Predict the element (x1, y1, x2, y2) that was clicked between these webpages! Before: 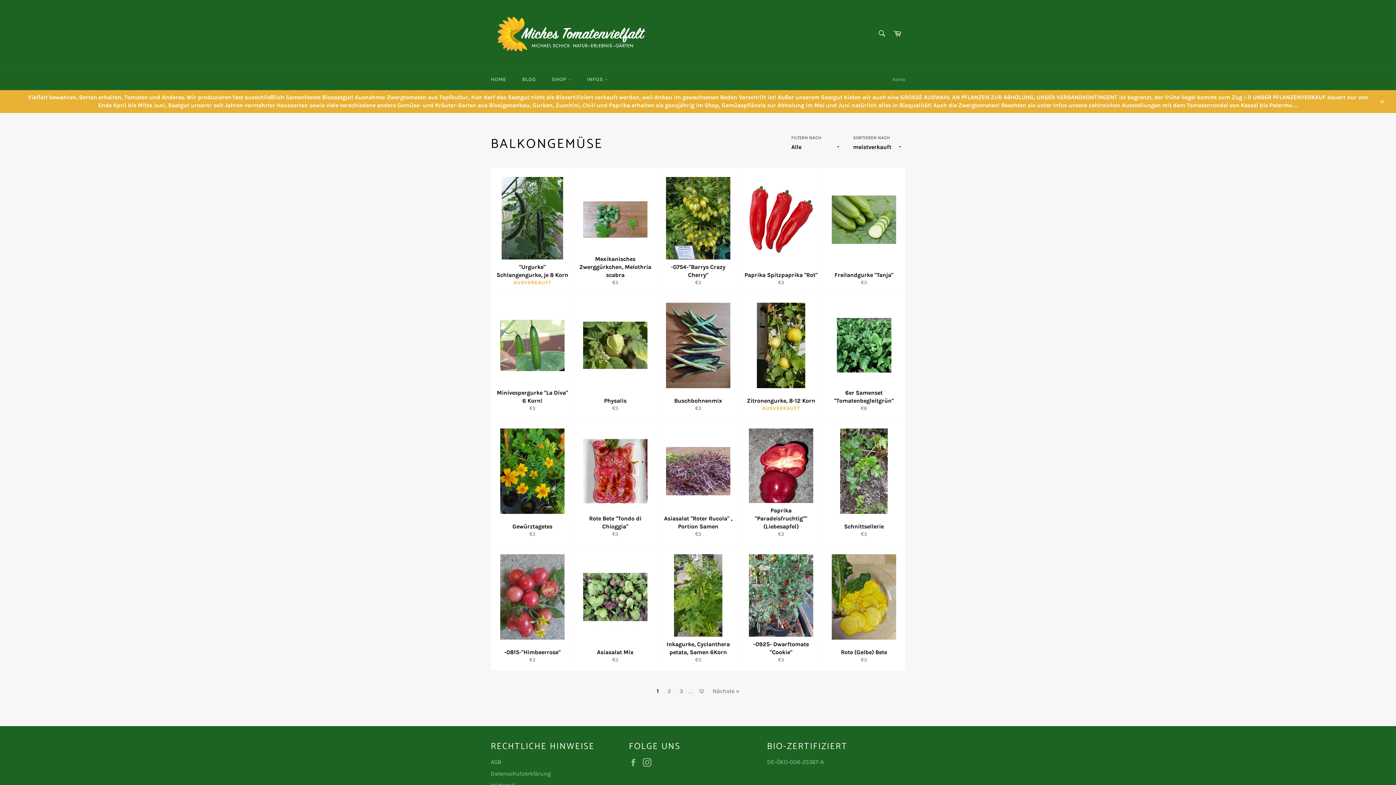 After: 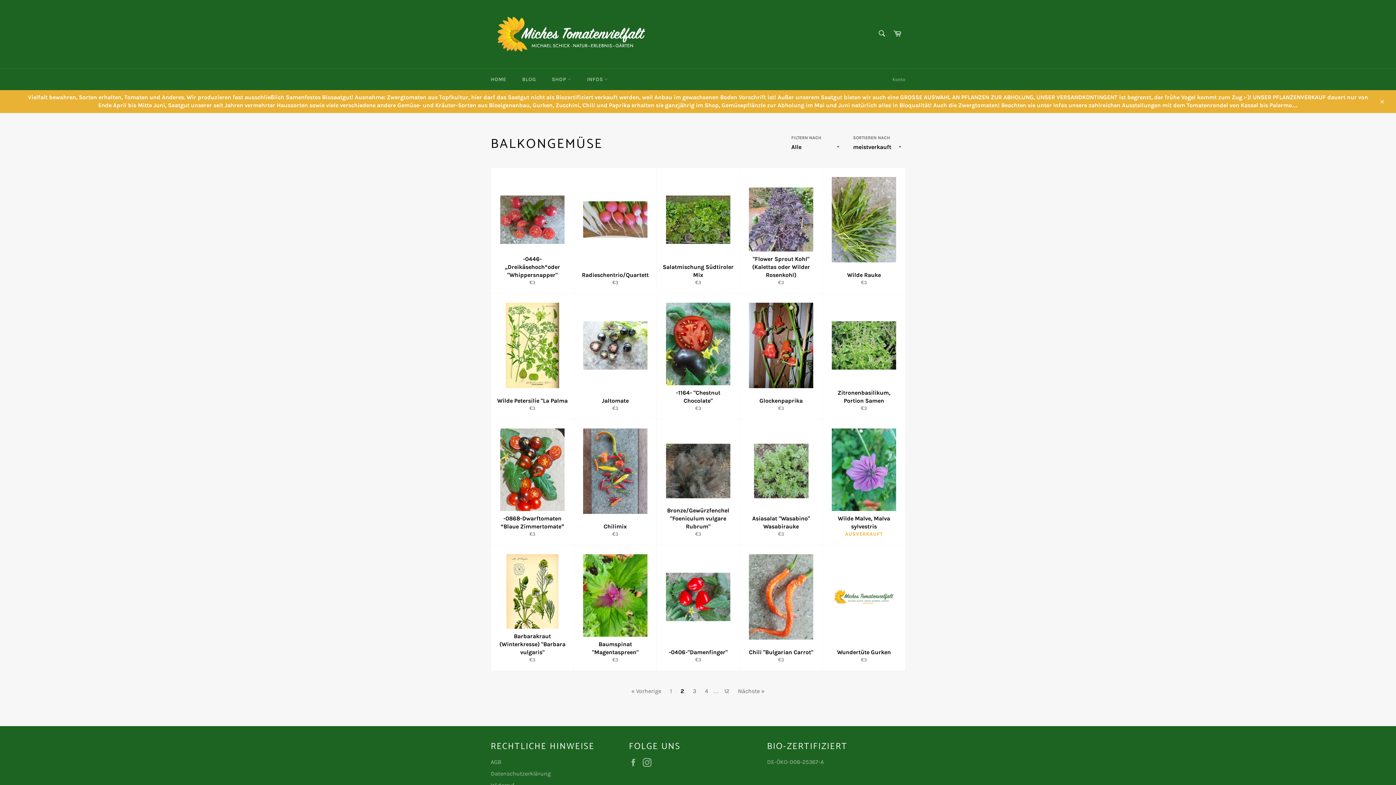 Action: bbox: (709, 685, 743, 697) label: Nächste »